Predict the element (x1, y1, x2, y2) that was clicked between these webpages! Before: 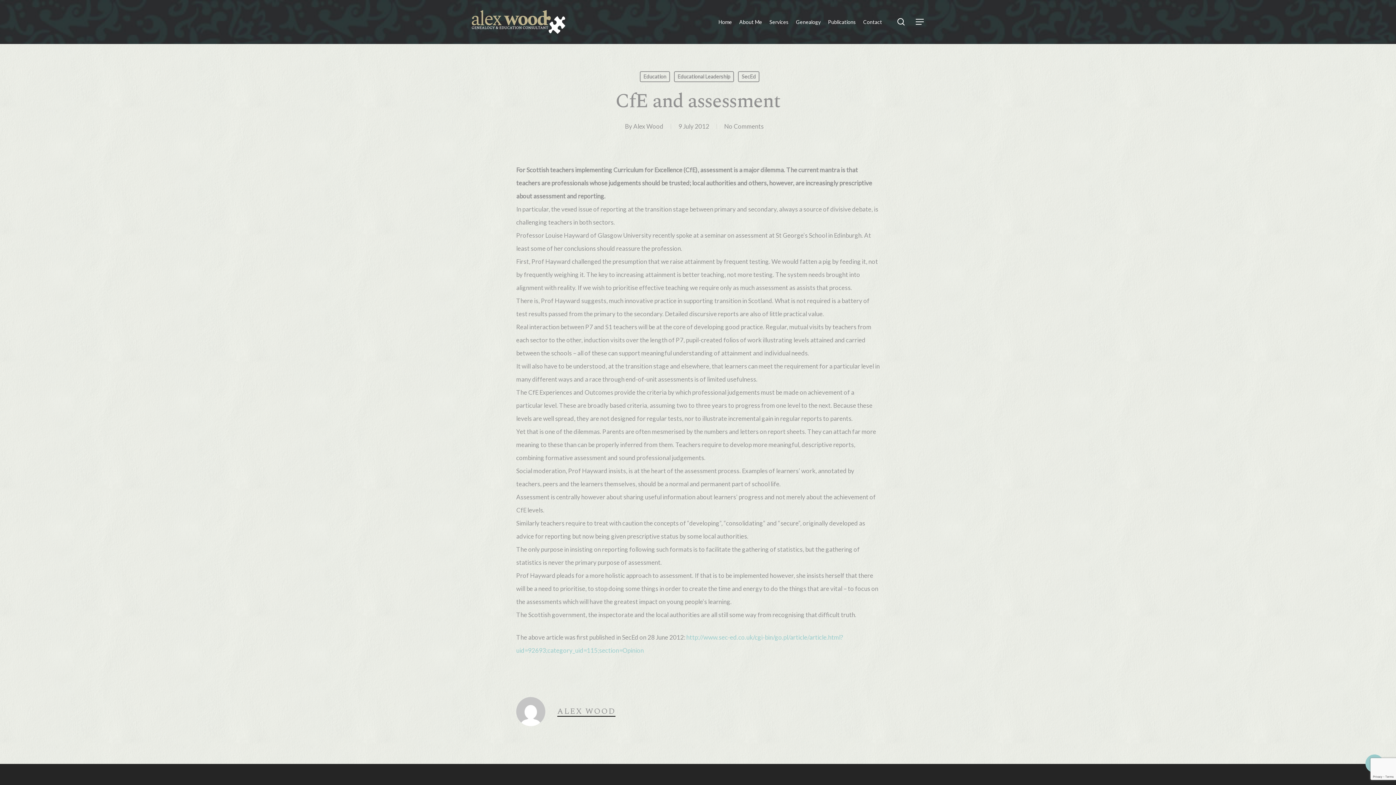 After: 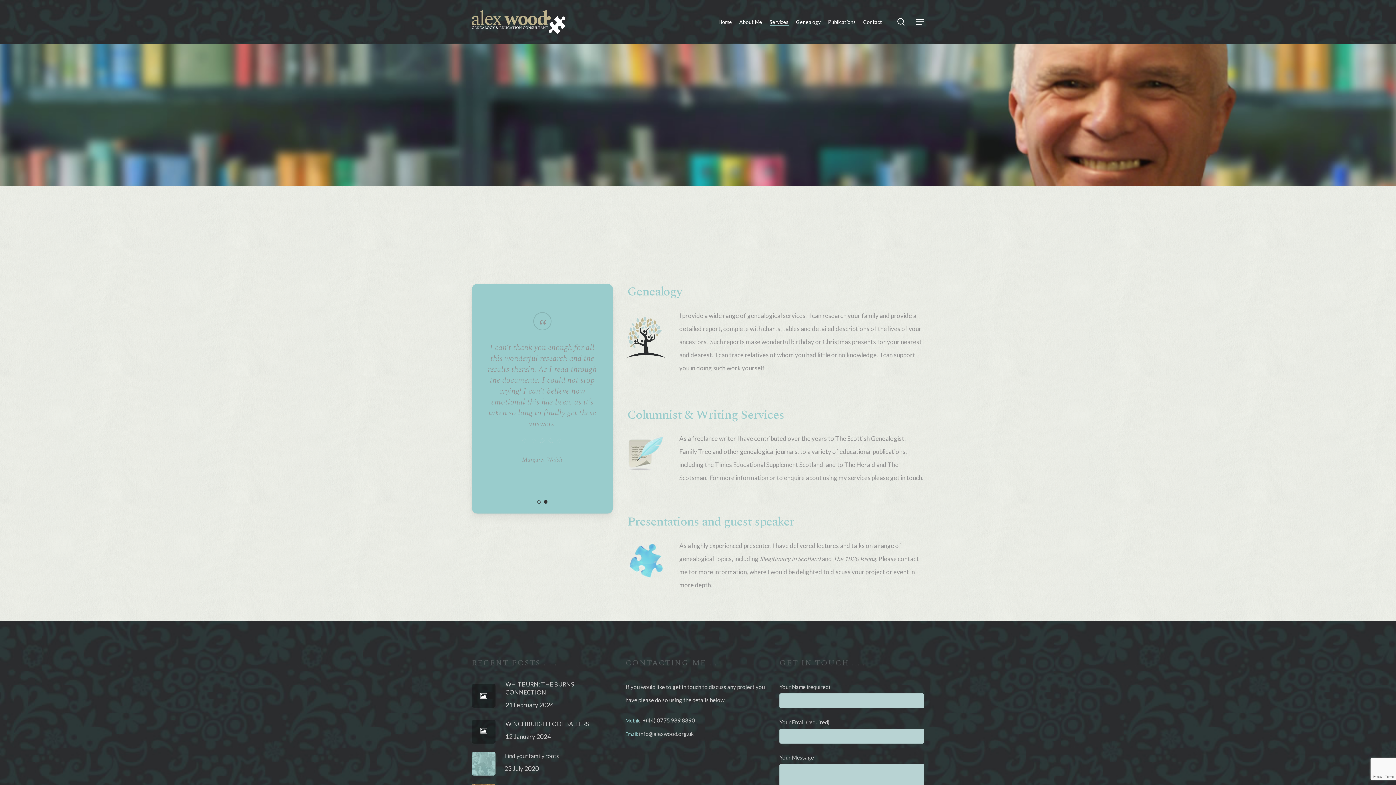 Action: bbox: (769, 18, 788, 25) label: Services